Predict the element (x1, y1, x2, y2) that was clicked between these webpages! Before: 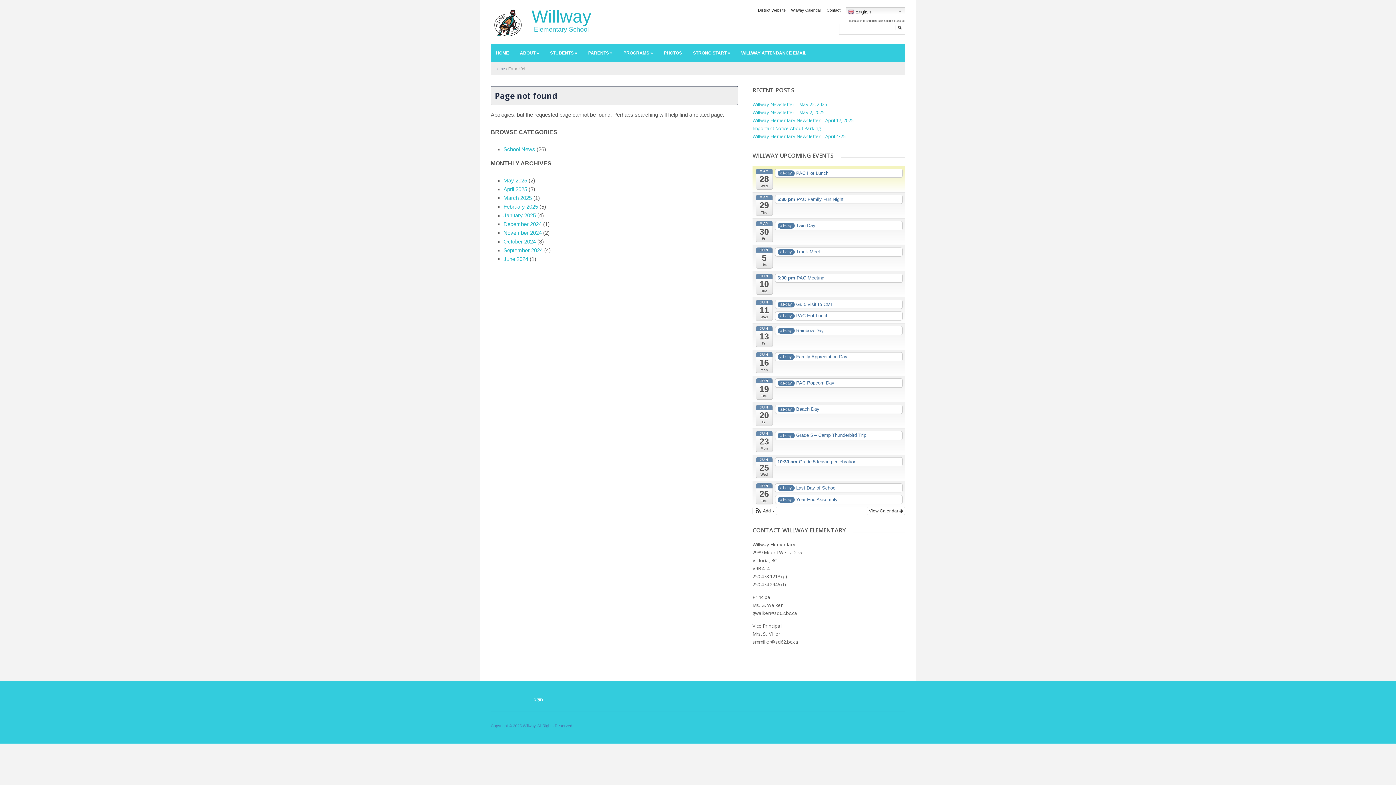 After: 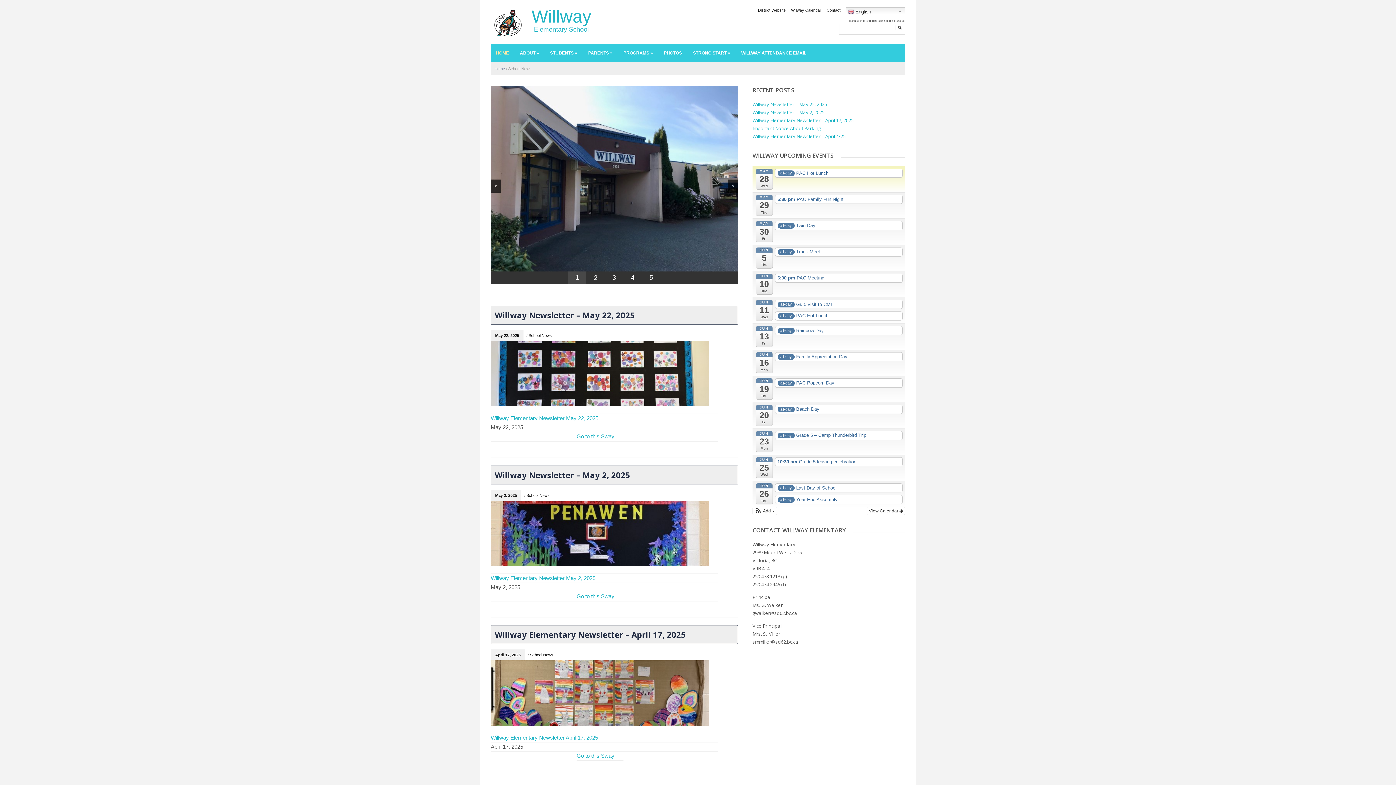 Action: bbox: (491, 19, 523, 24)